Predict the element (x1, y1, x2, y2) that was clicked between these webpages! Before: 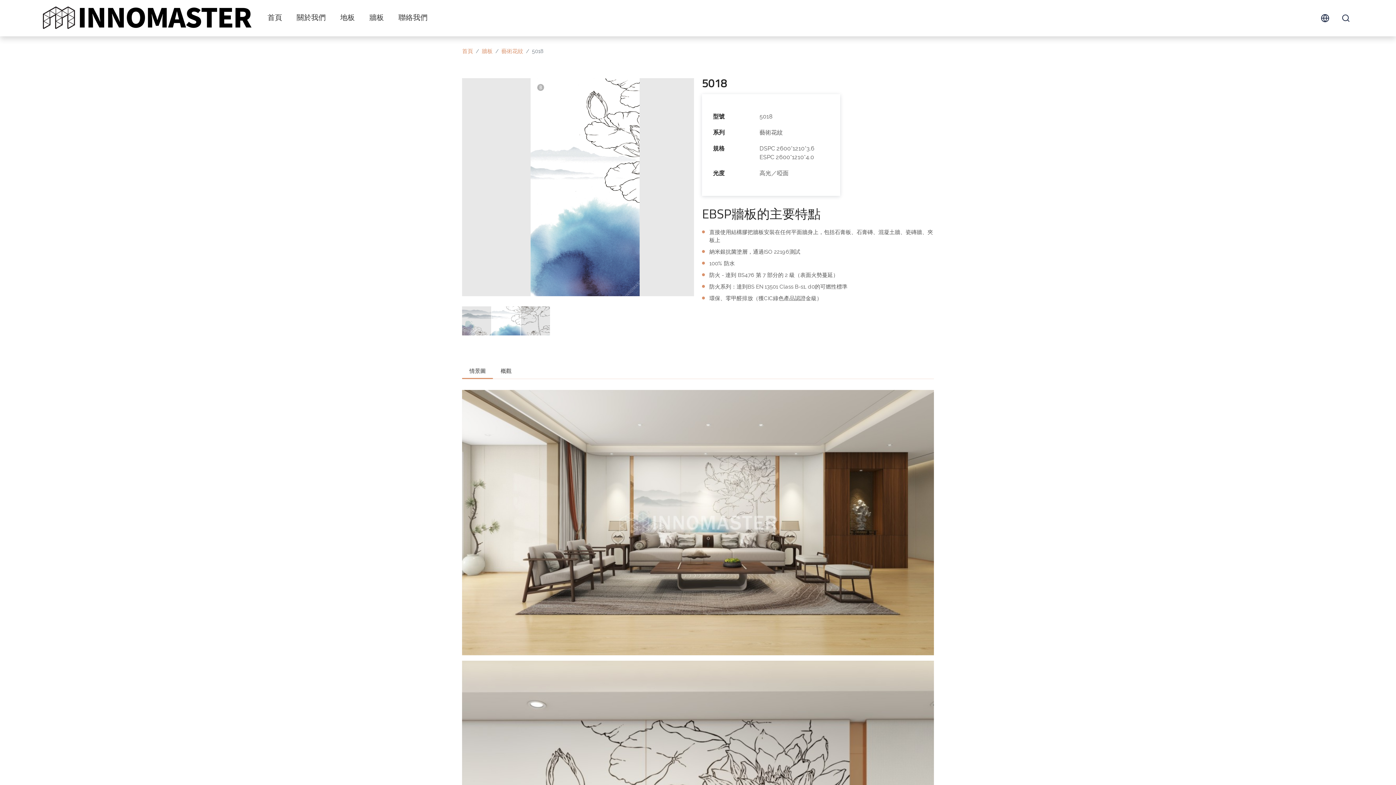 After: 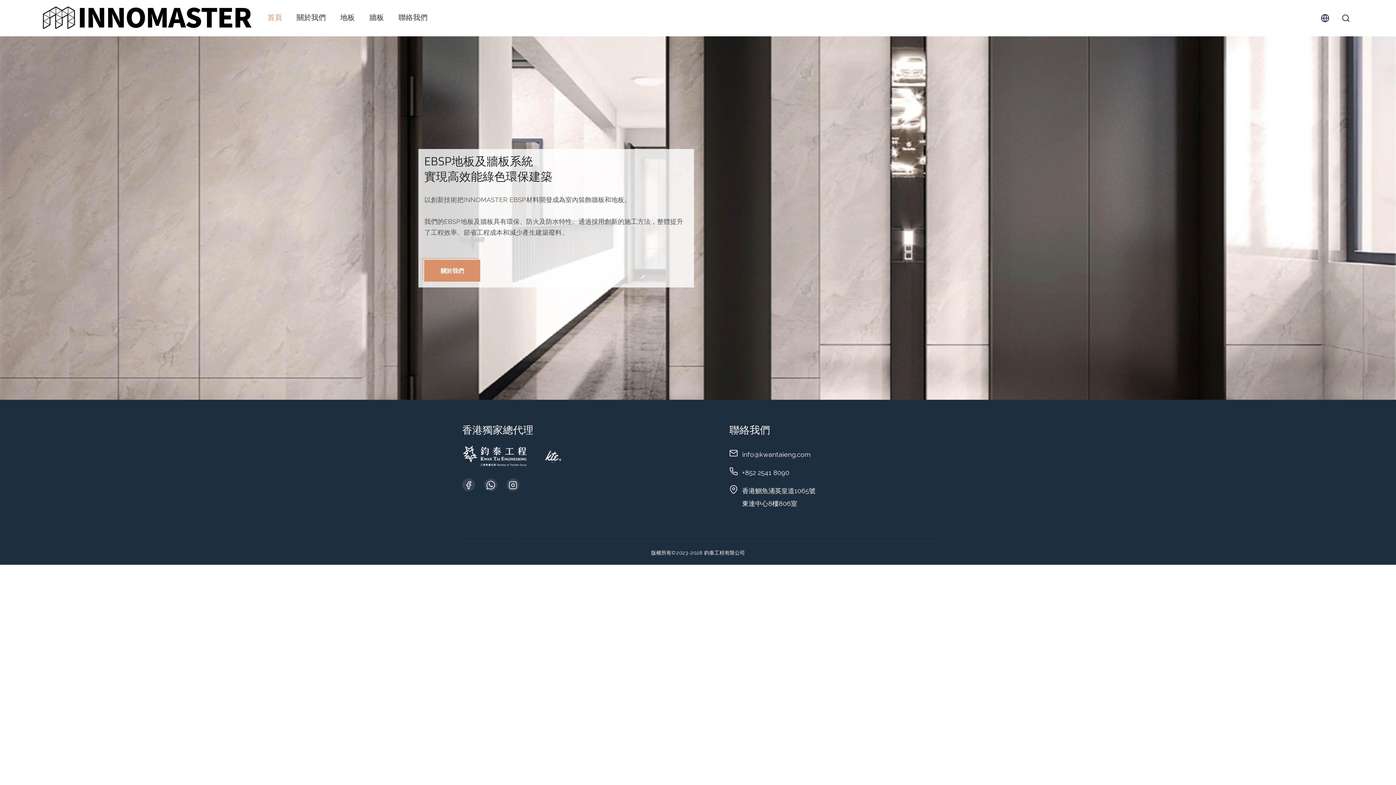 Action: label: 首頁 bbox: (260, 0, 289, 36)